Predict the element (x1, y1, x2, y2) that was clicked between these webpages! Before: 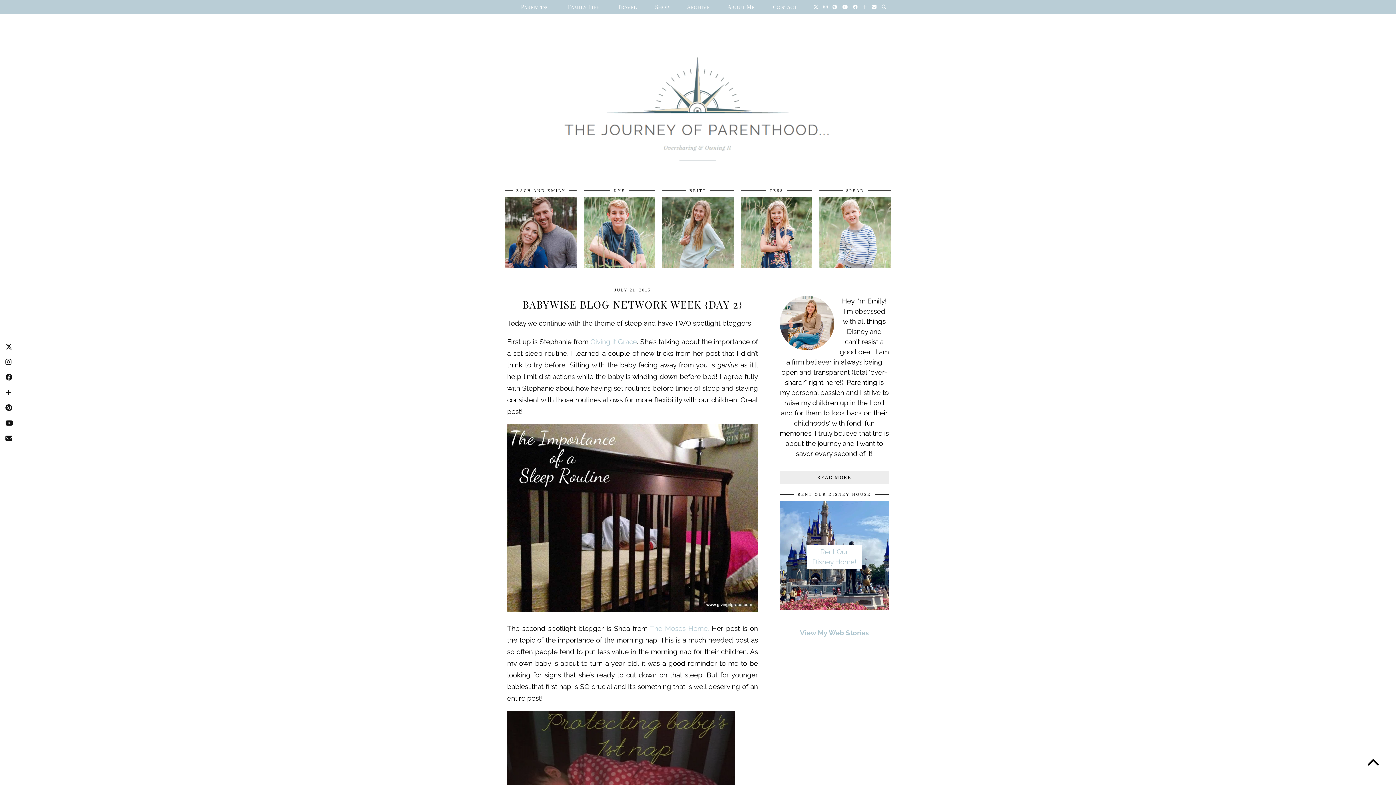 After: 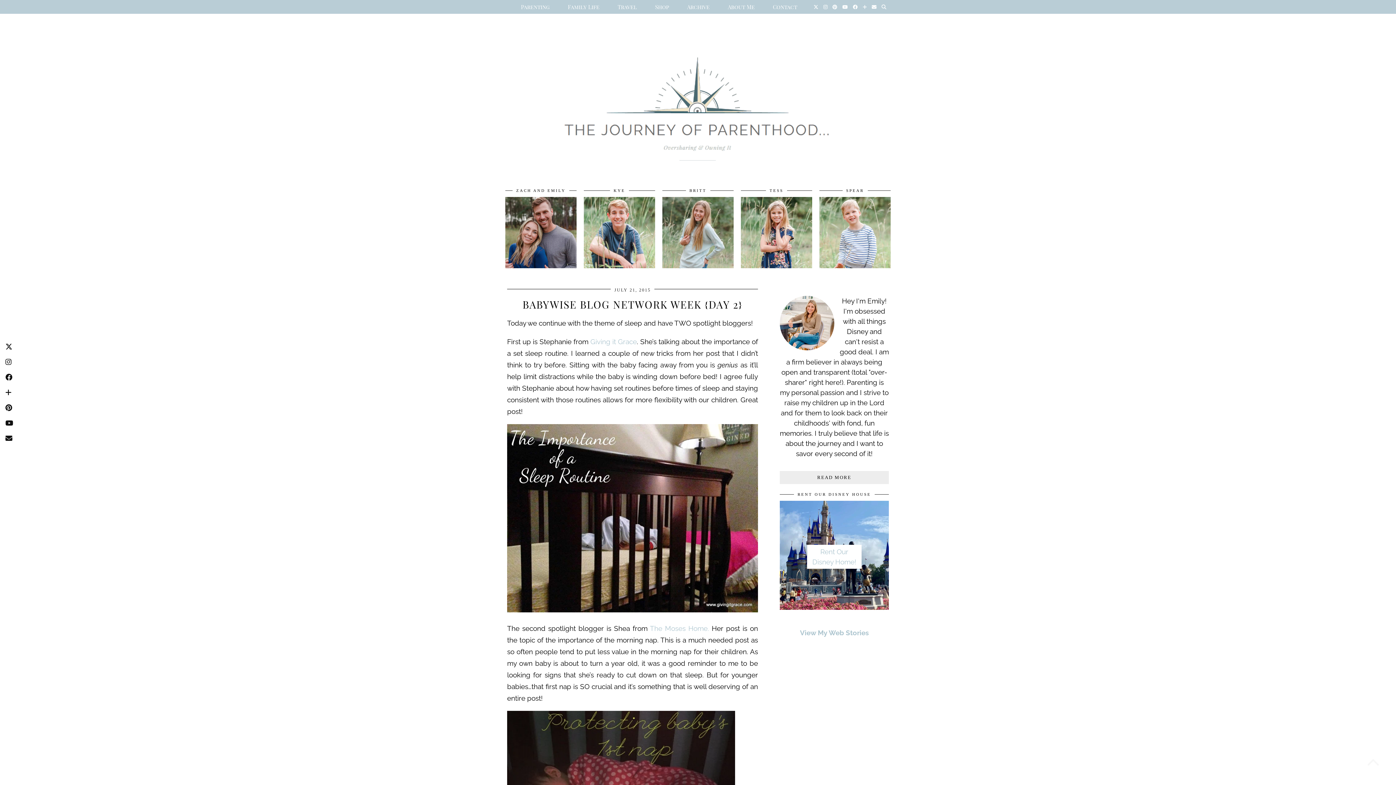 Action: bbox: (1365, 755, 1381, 771)